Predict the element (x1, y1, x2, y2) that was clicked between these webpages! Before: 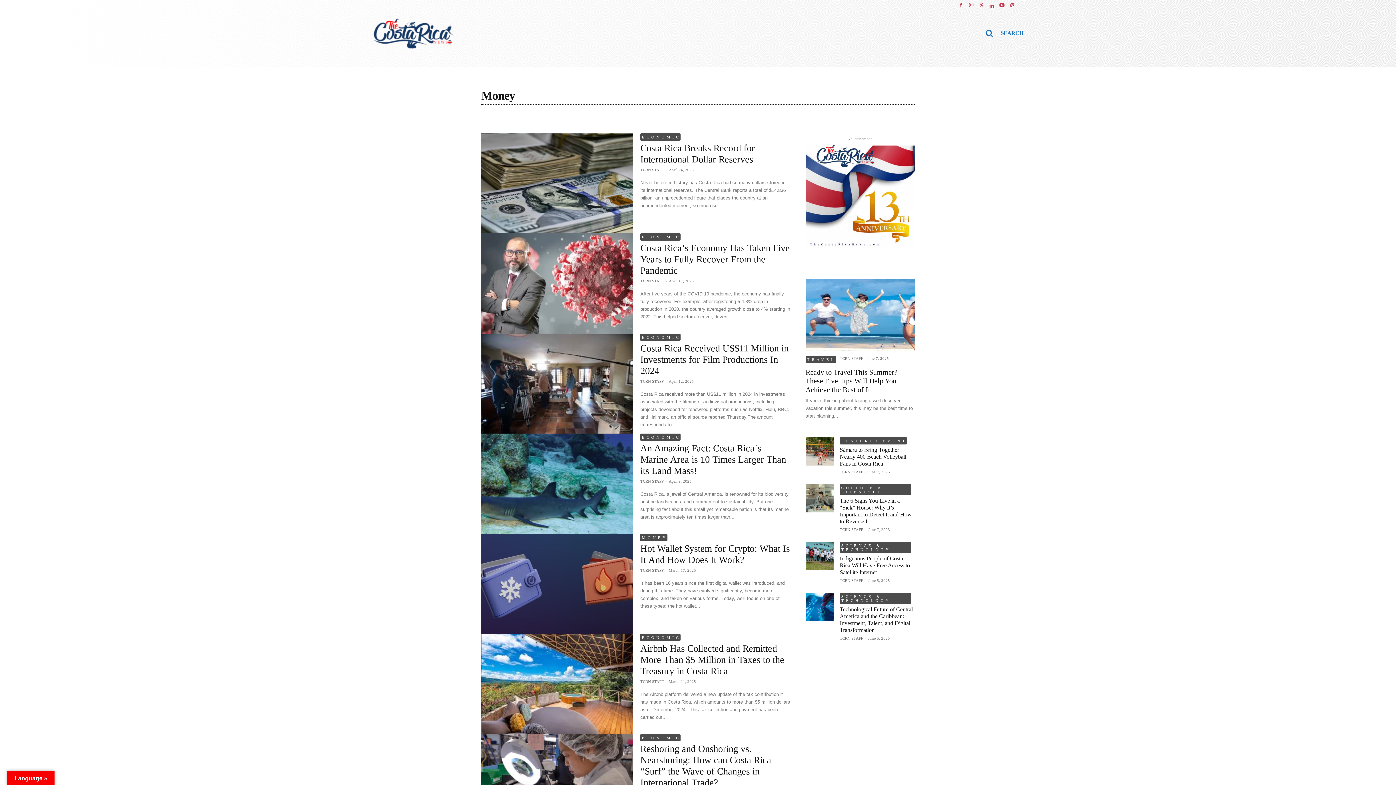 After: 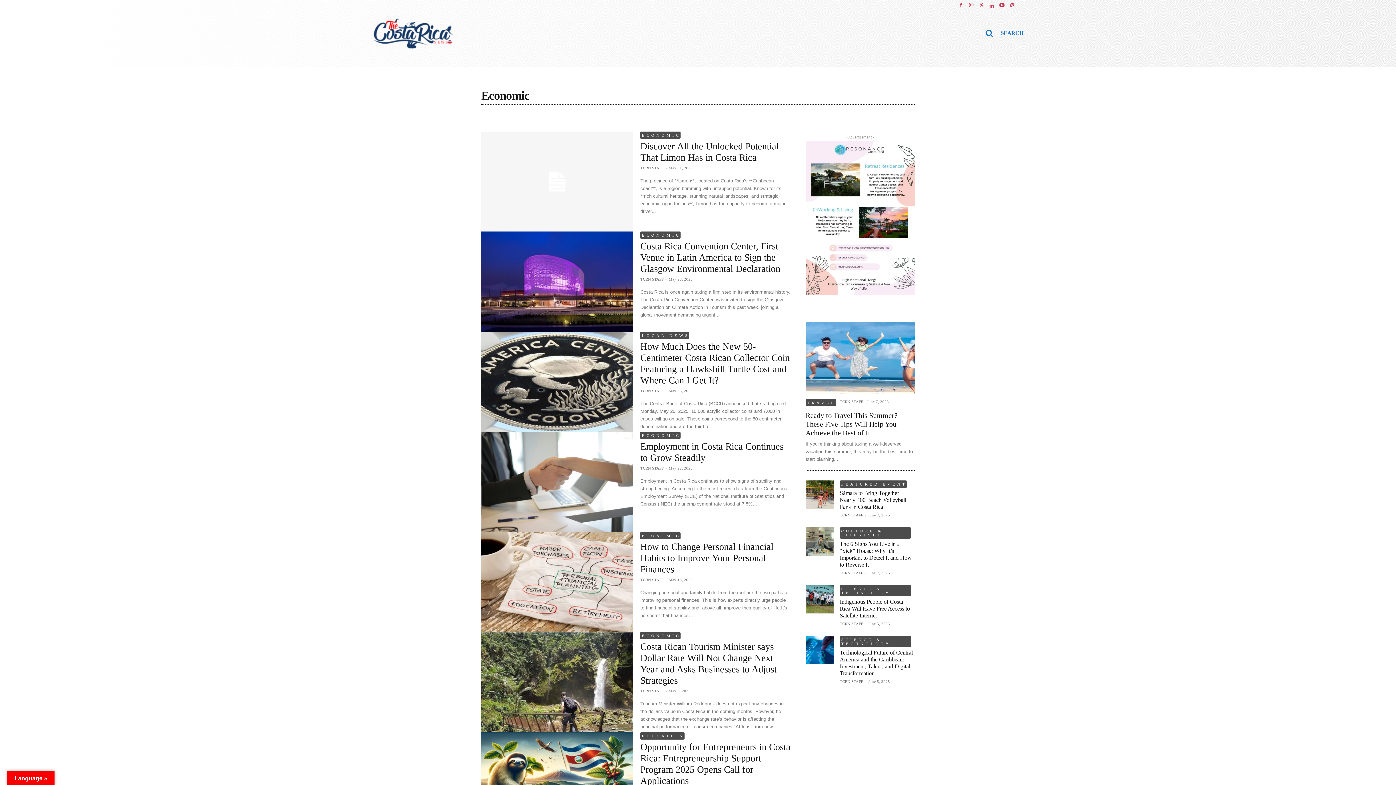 Action: label: ECONOMIC bbox: (640, 133, 680, 140)